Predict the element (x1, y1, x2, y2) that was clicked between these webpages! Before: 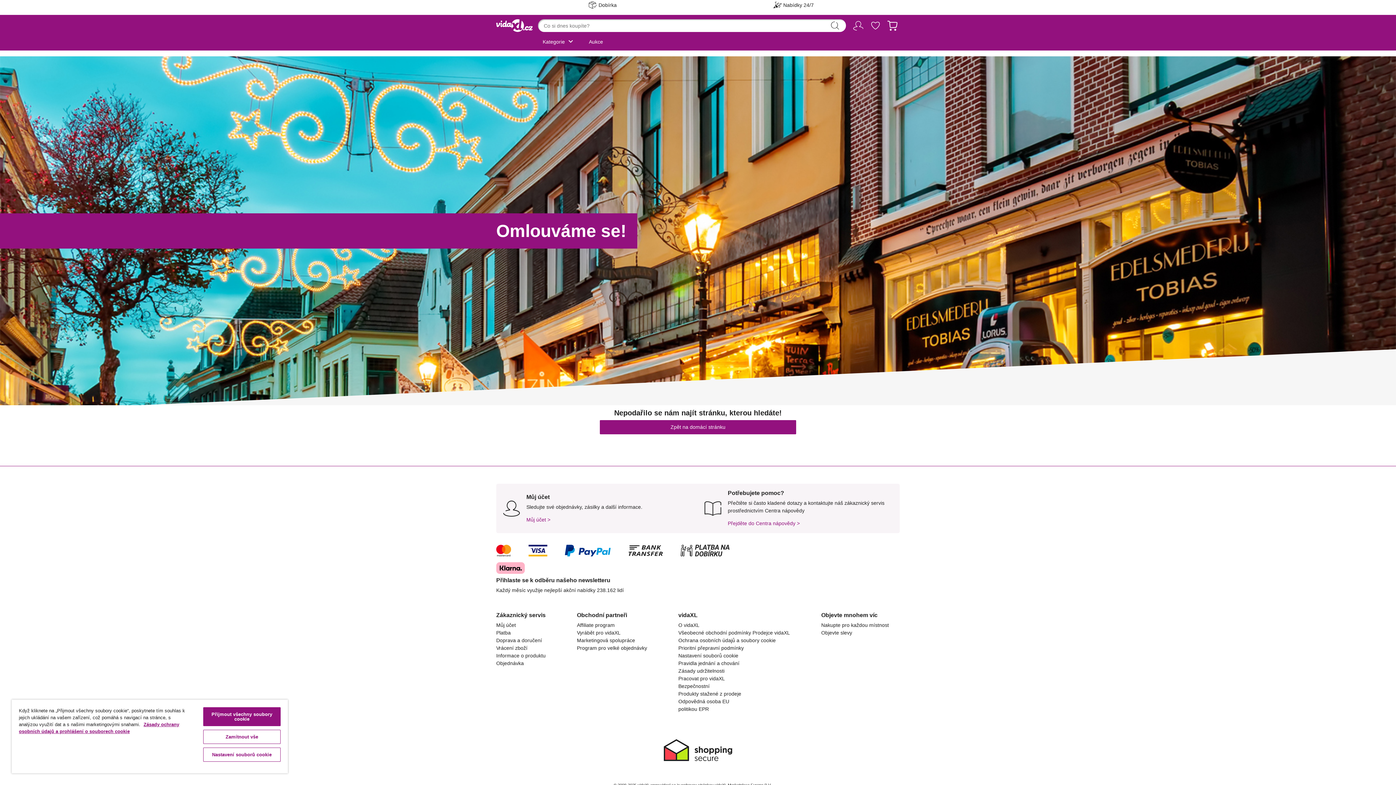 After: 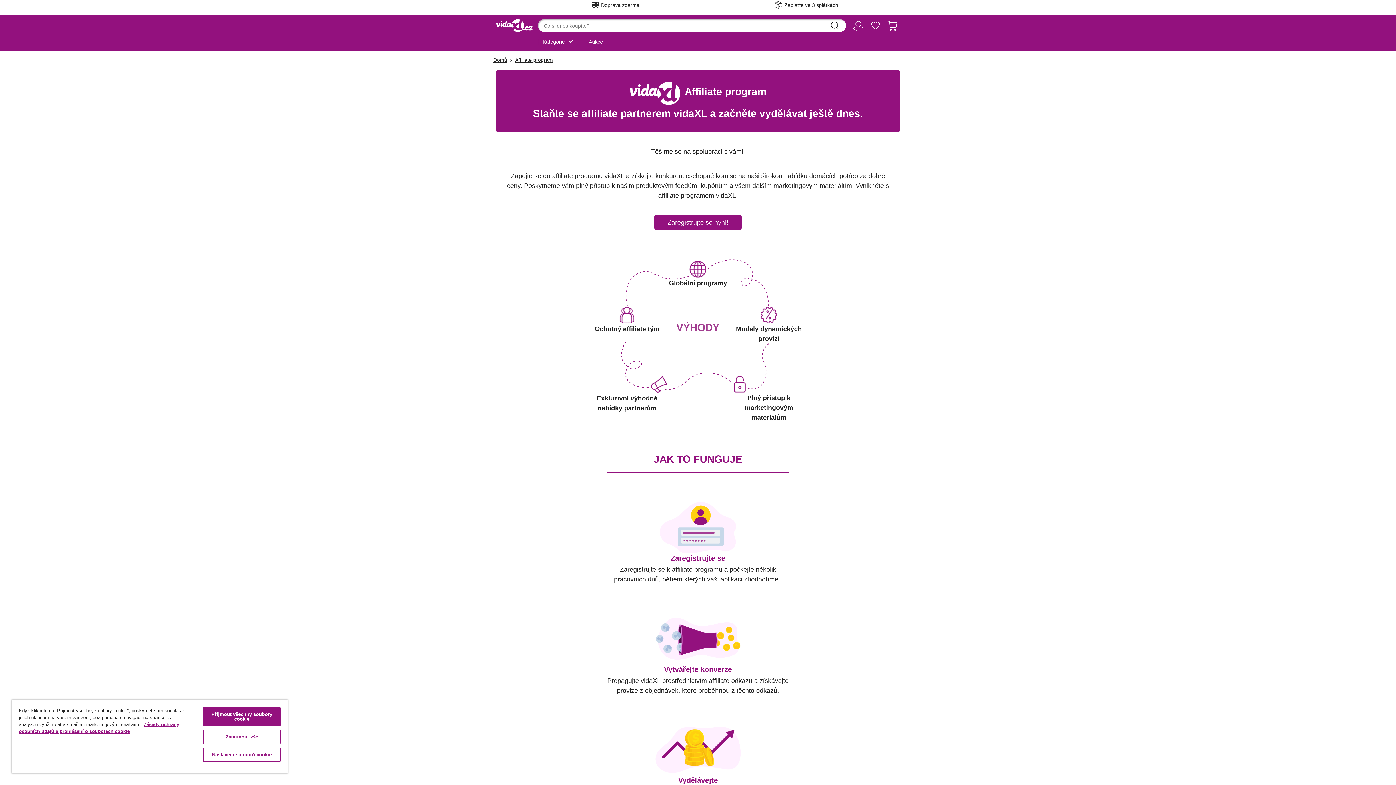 Action: label: Affiliate program bbox: (577, 622, 614, 628)